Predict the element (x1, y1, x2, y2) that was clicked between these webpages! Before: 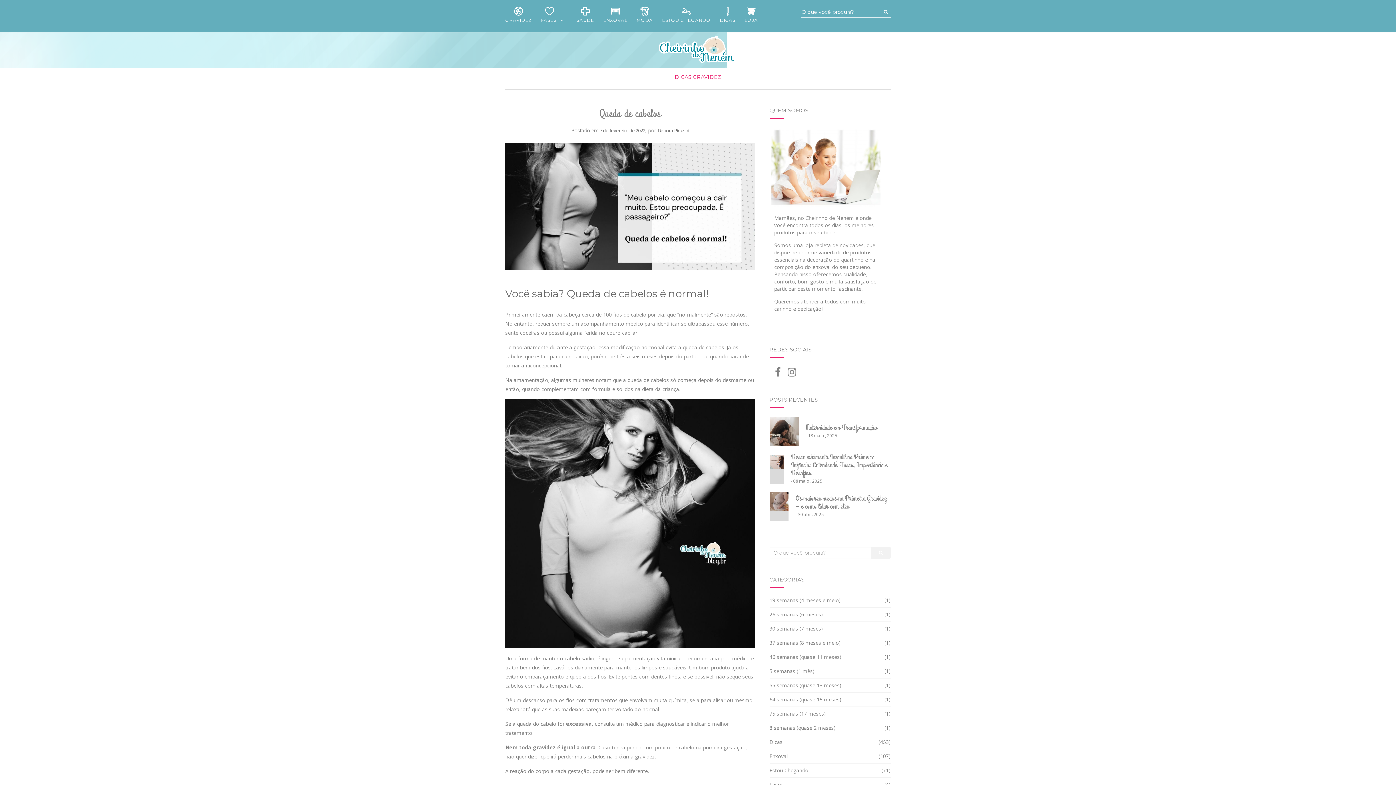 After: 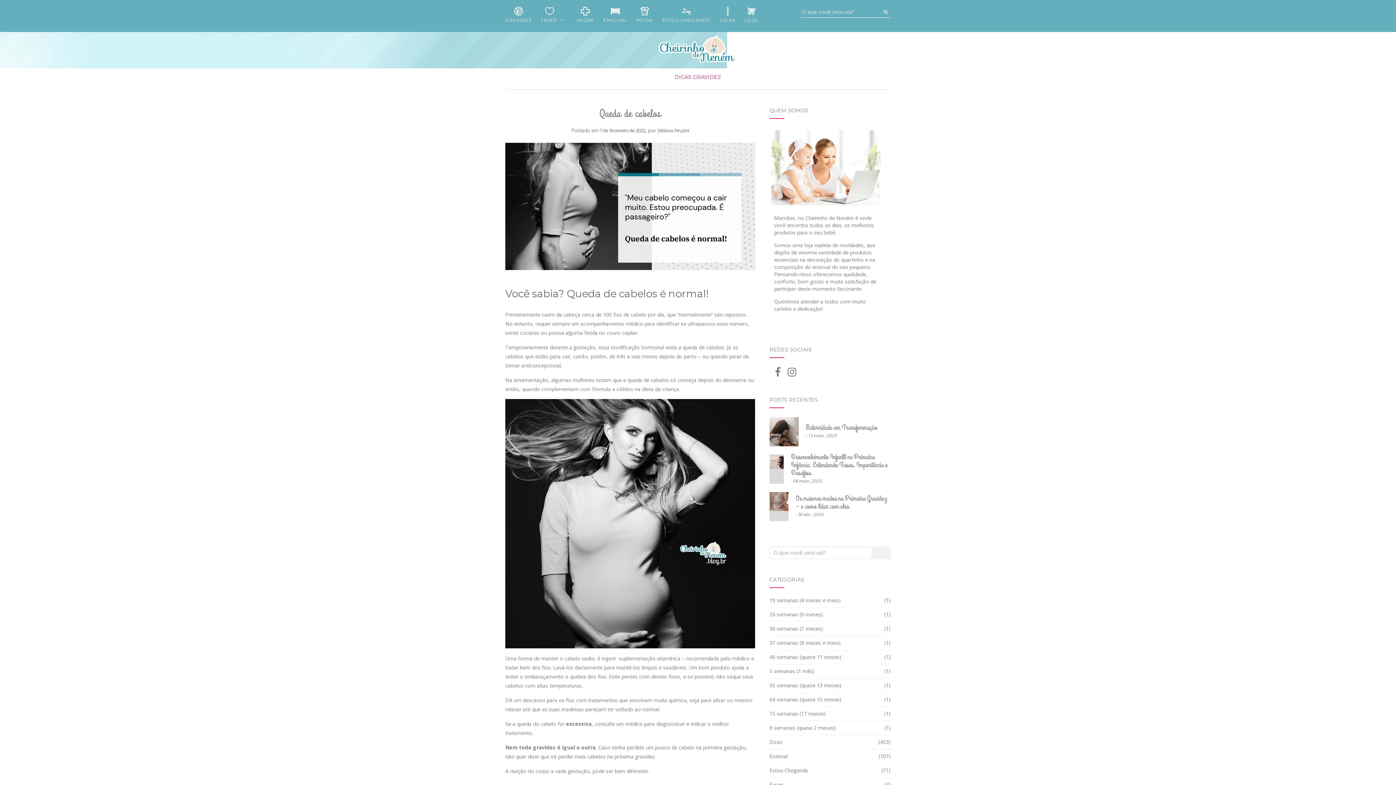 Action: bbox: (769, 370, 782, 377) label:  